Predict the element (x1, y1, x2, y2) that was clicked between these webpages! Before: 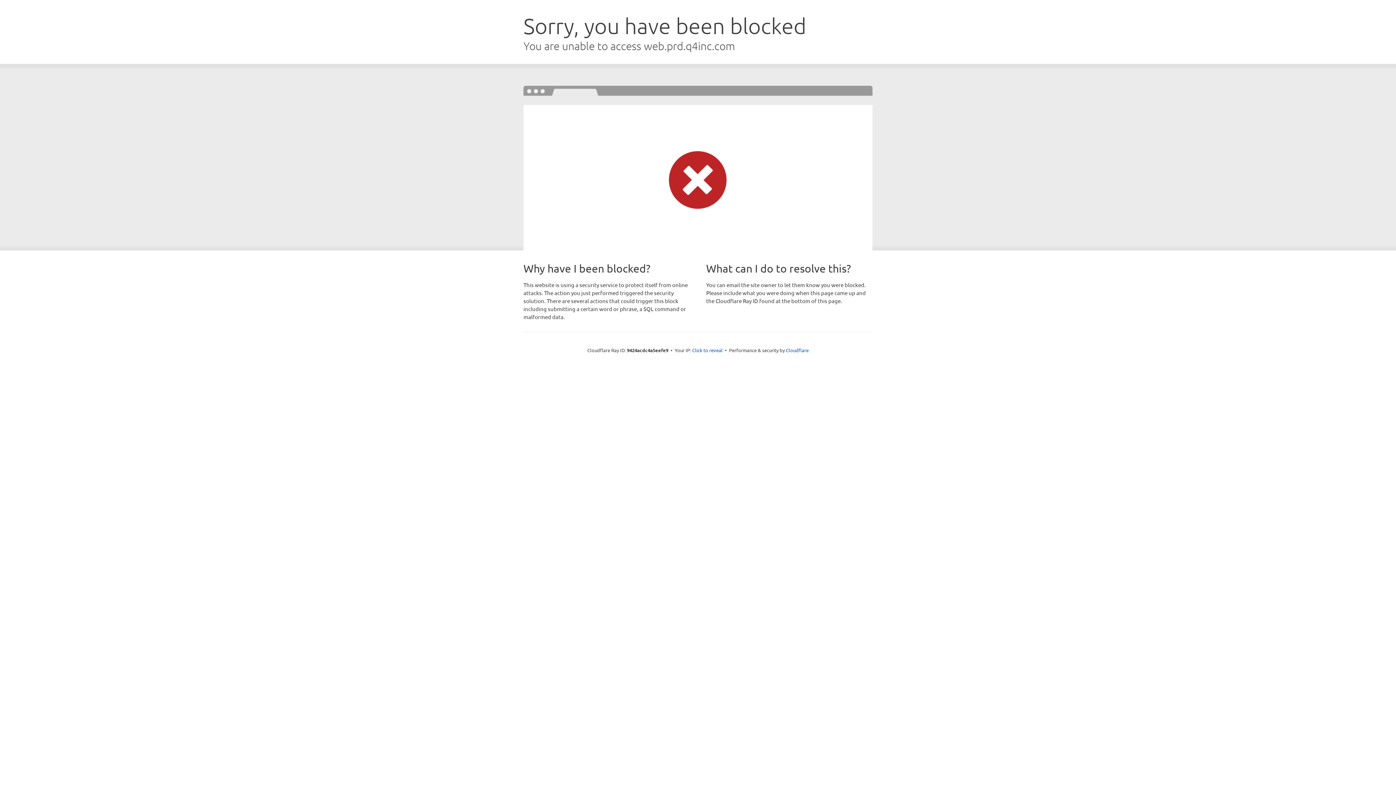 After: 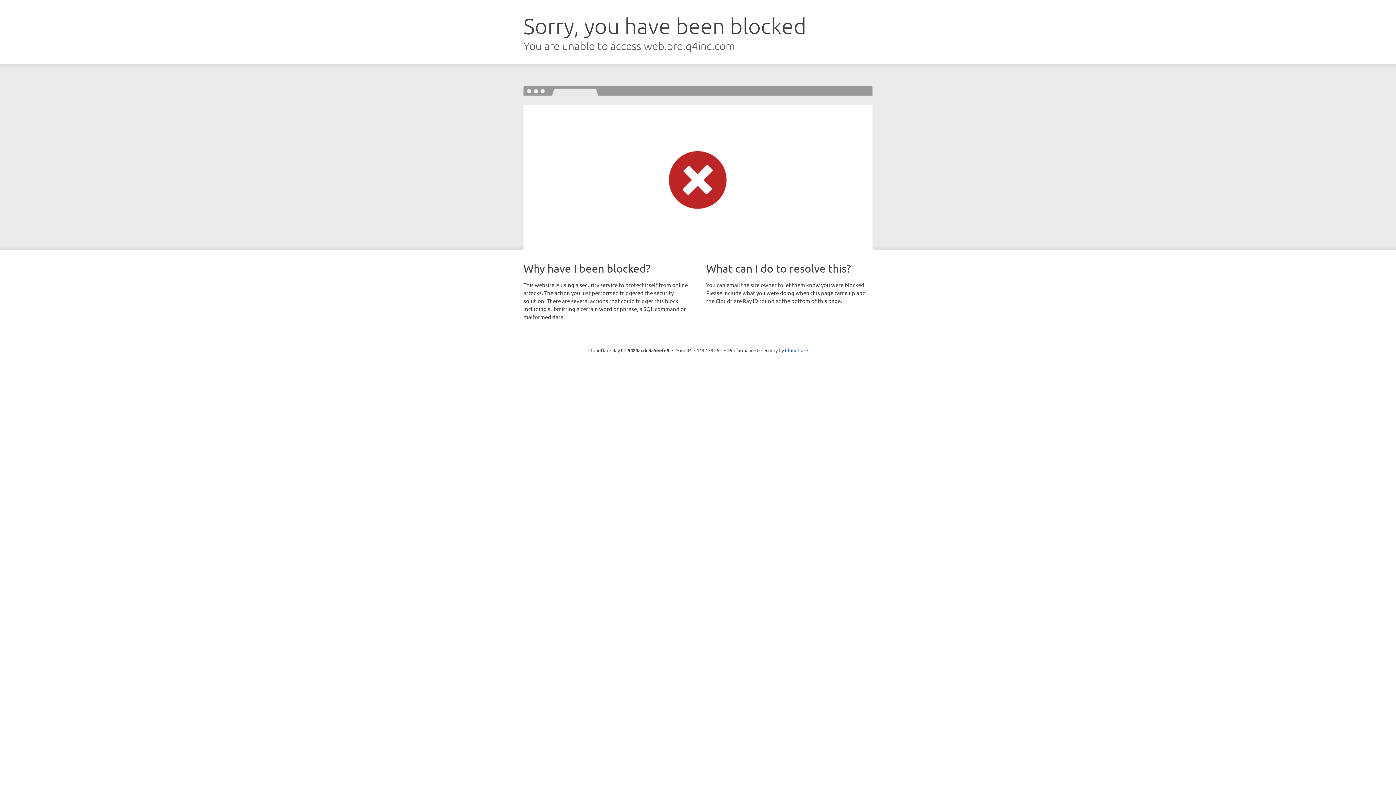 Action: bbox: (692, 346, 722, 353) label: Click to reveal